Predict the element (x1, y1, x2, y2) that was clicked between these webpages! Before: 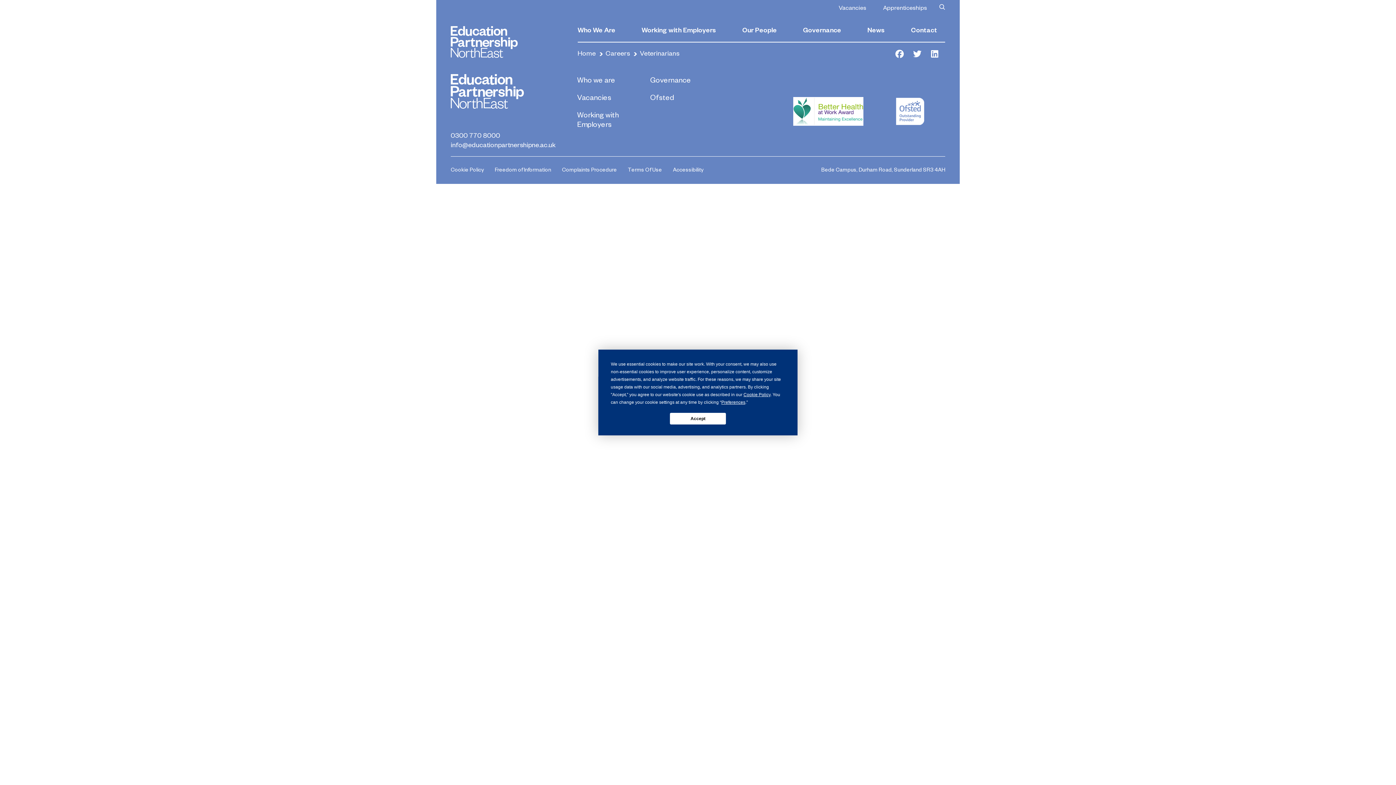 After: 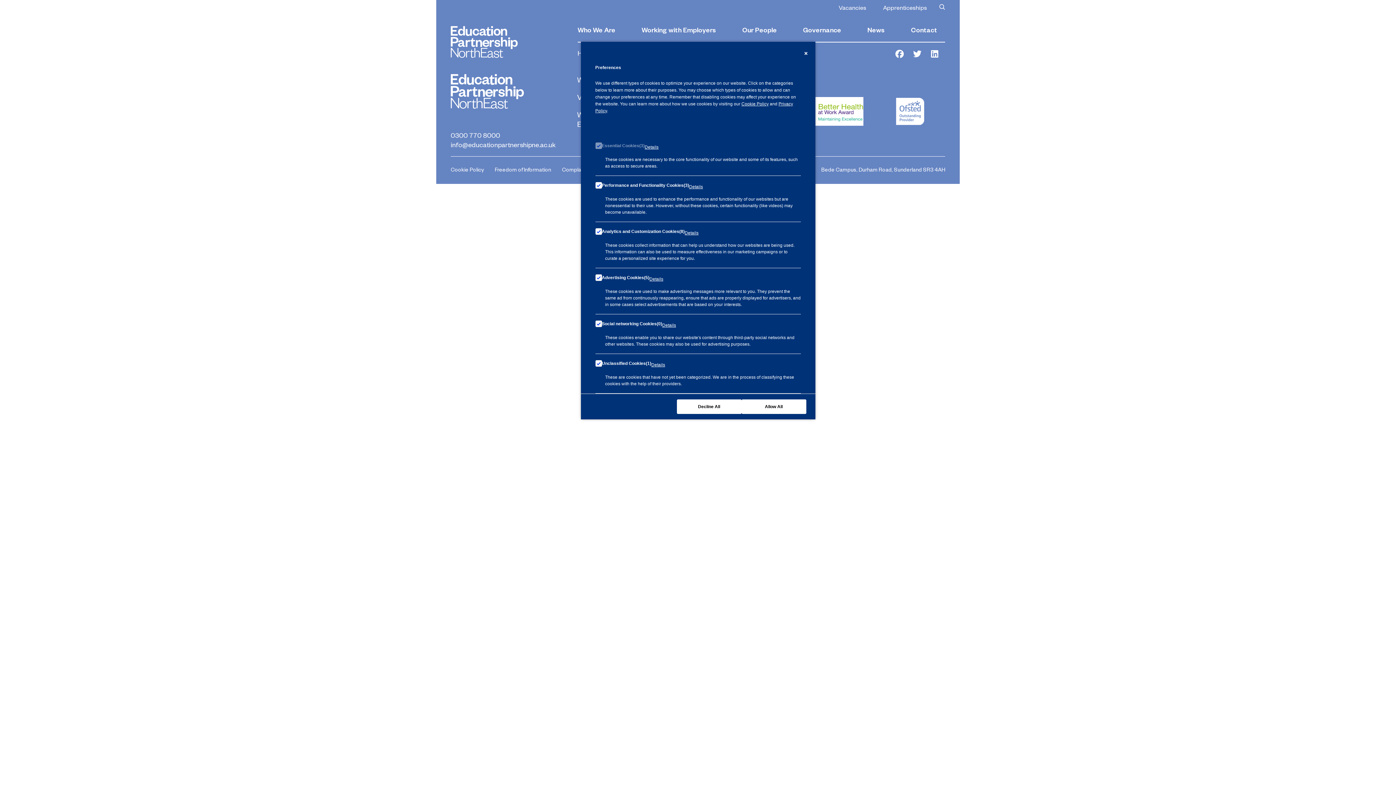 Action: label: Preferences bbox: (721, 400, 745, 405)